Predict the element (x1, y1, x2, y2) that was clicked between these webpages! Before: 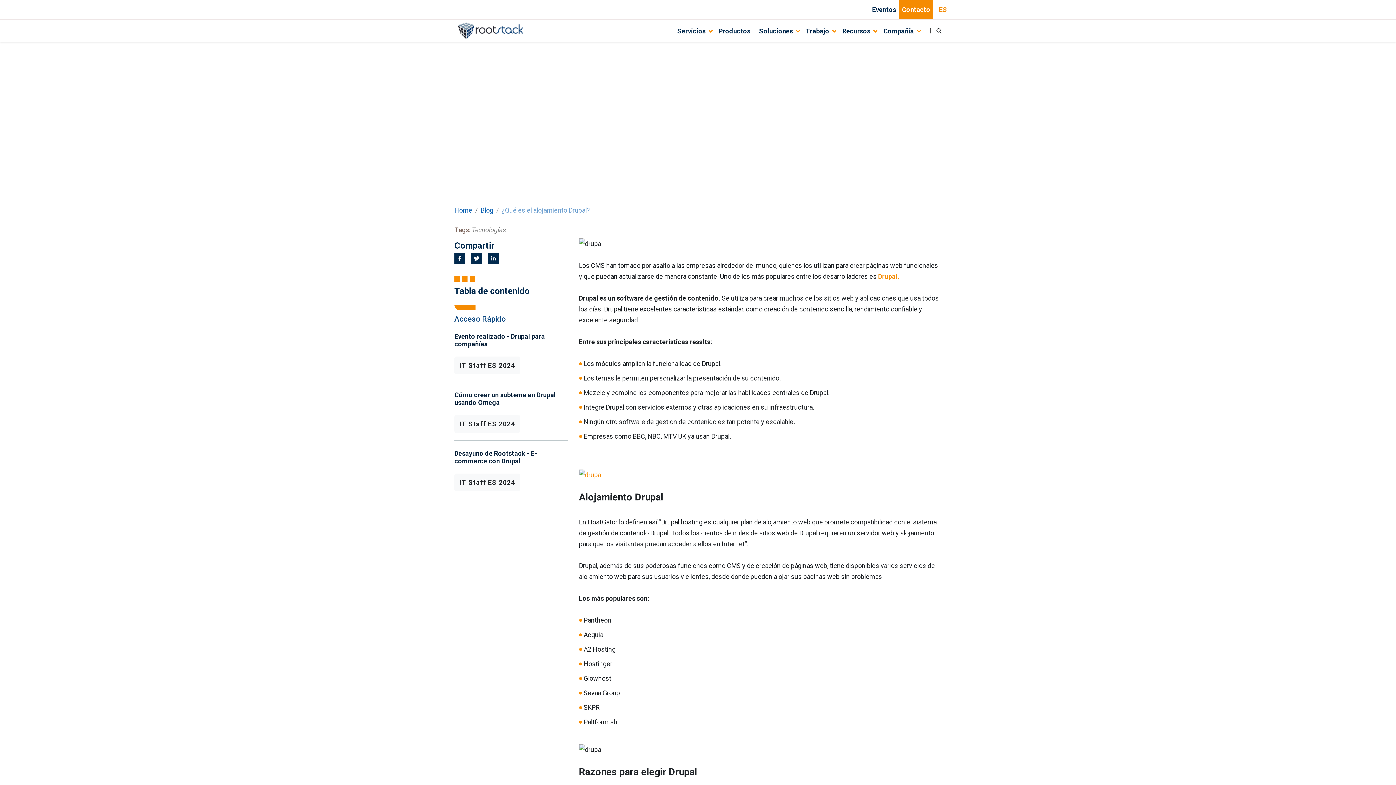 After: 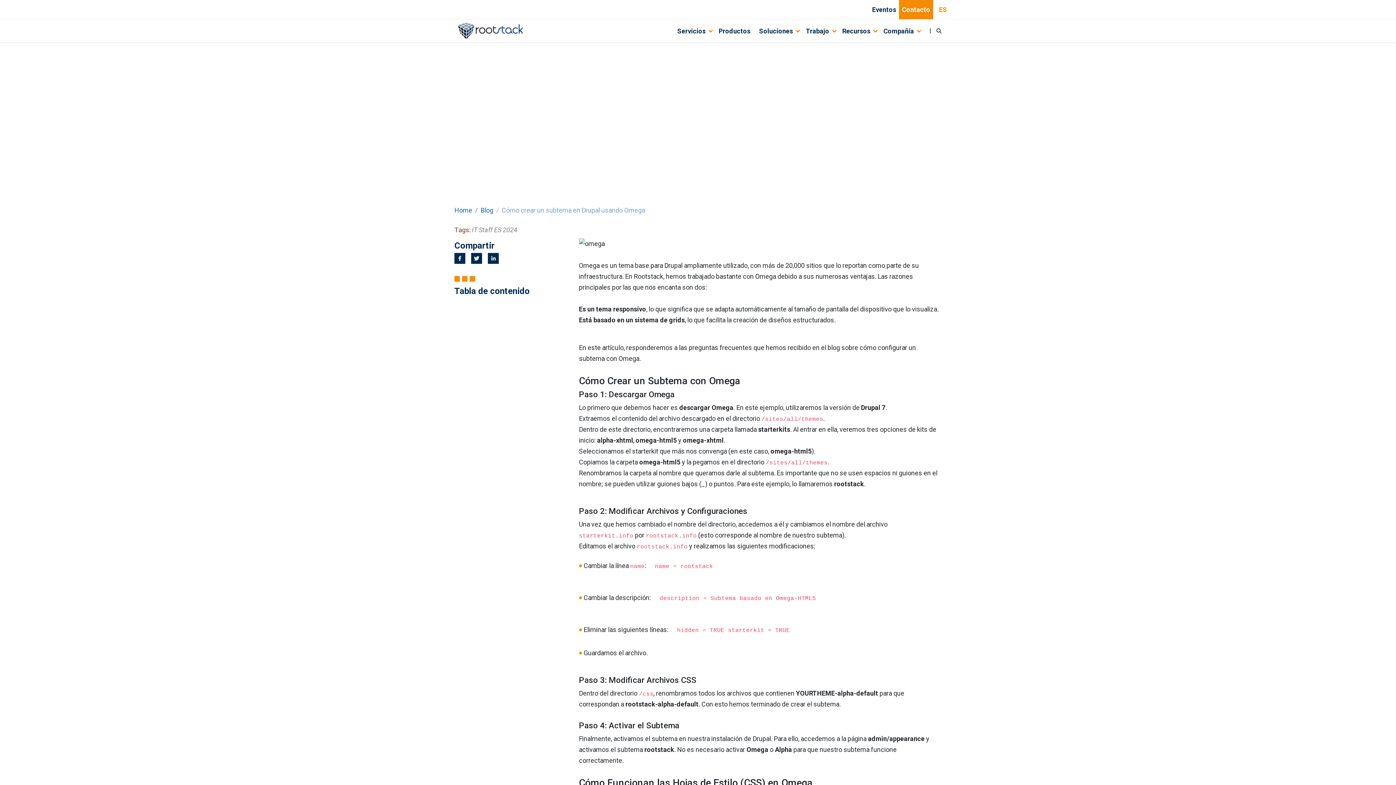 Action: bbox: (454, 391, 568, 406) label: Cómo crear un subtema en Drupal usando Omega